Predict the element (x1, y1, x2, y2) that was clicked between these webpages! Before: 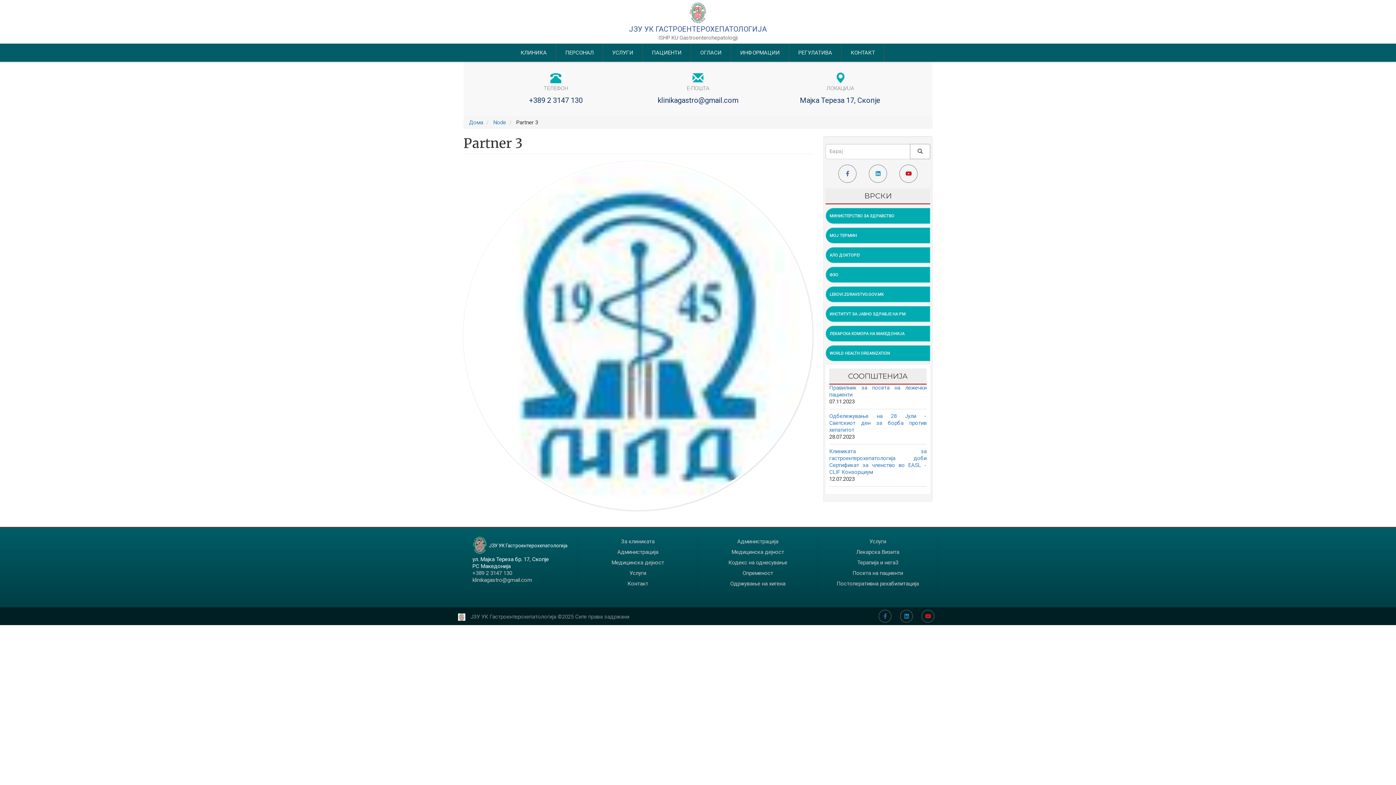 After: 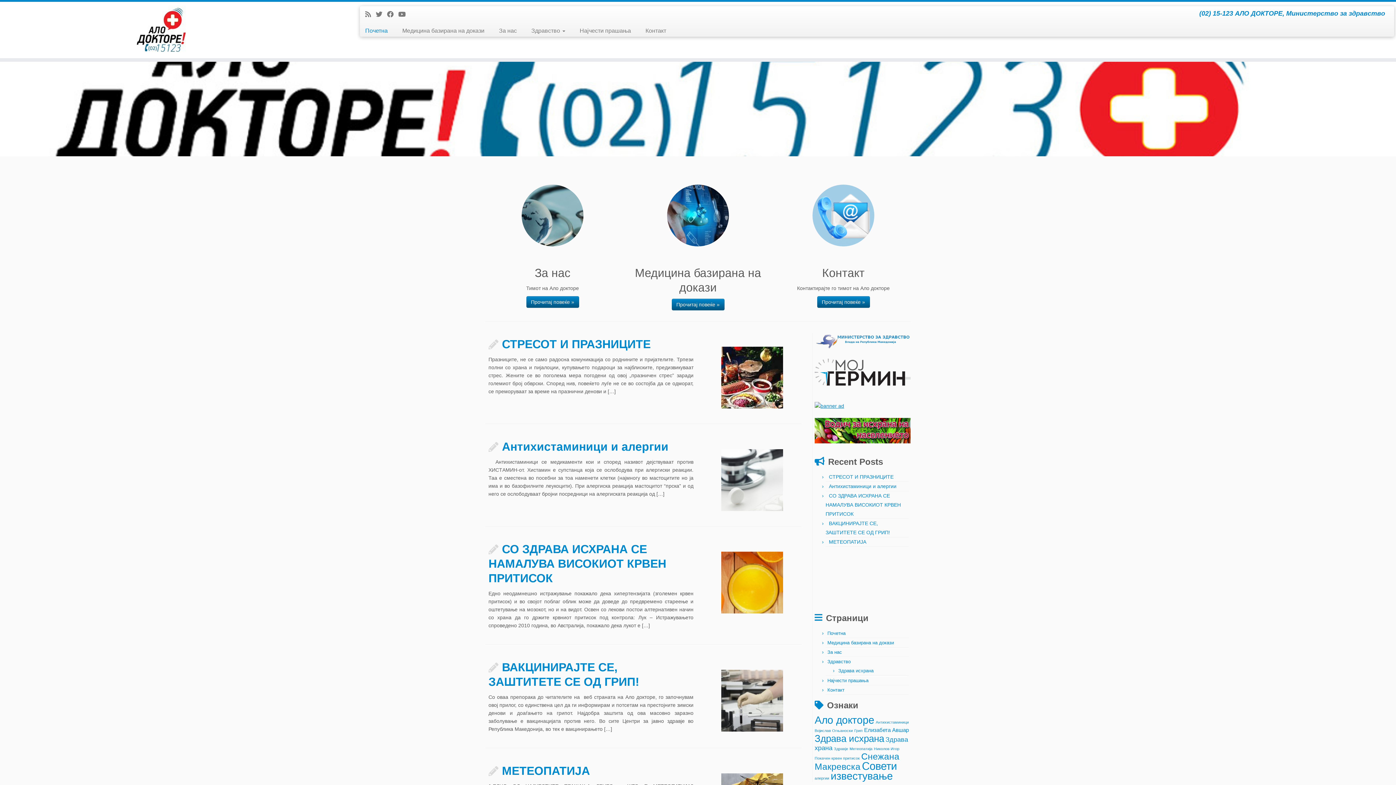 Action: label: АЛО ДОКТОРЕ! bbox: (826, 247, 860, 262)